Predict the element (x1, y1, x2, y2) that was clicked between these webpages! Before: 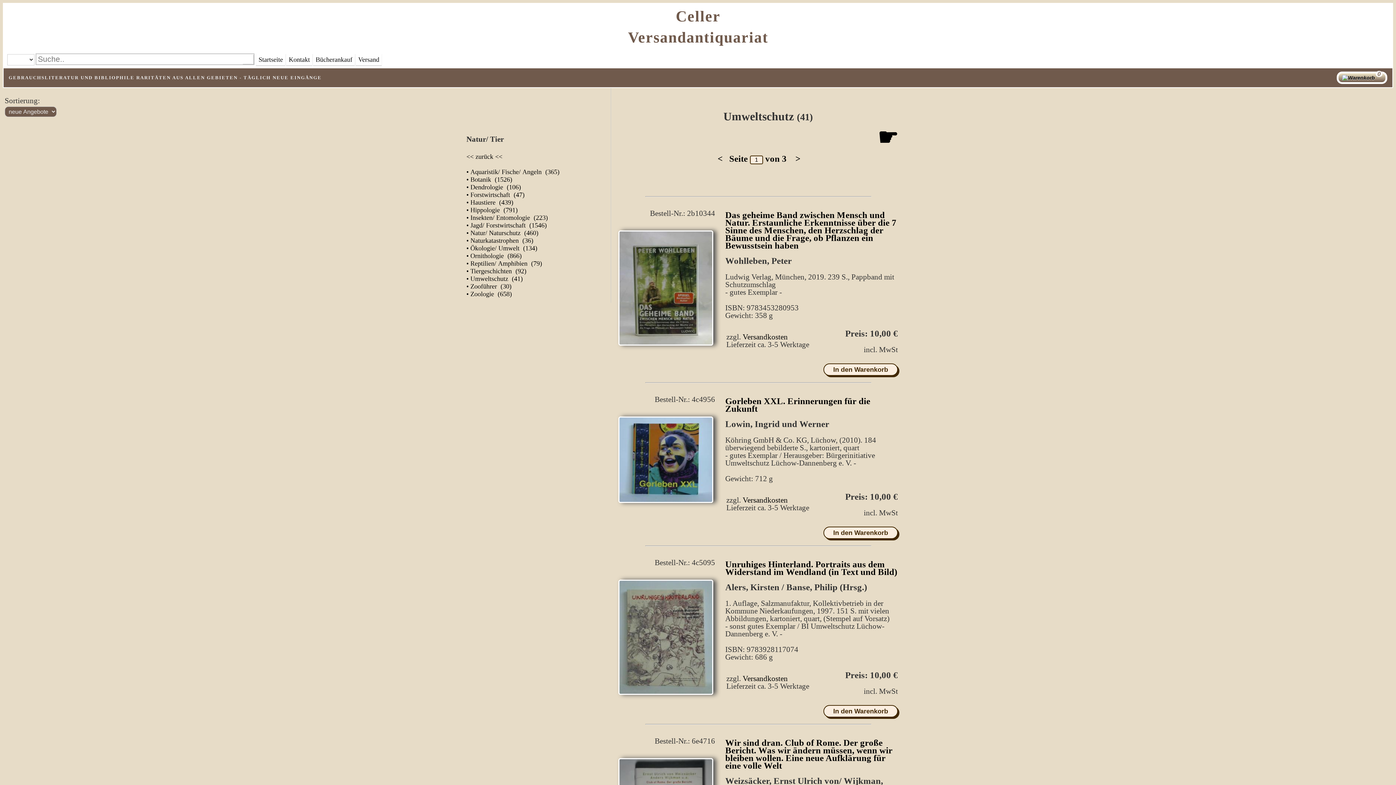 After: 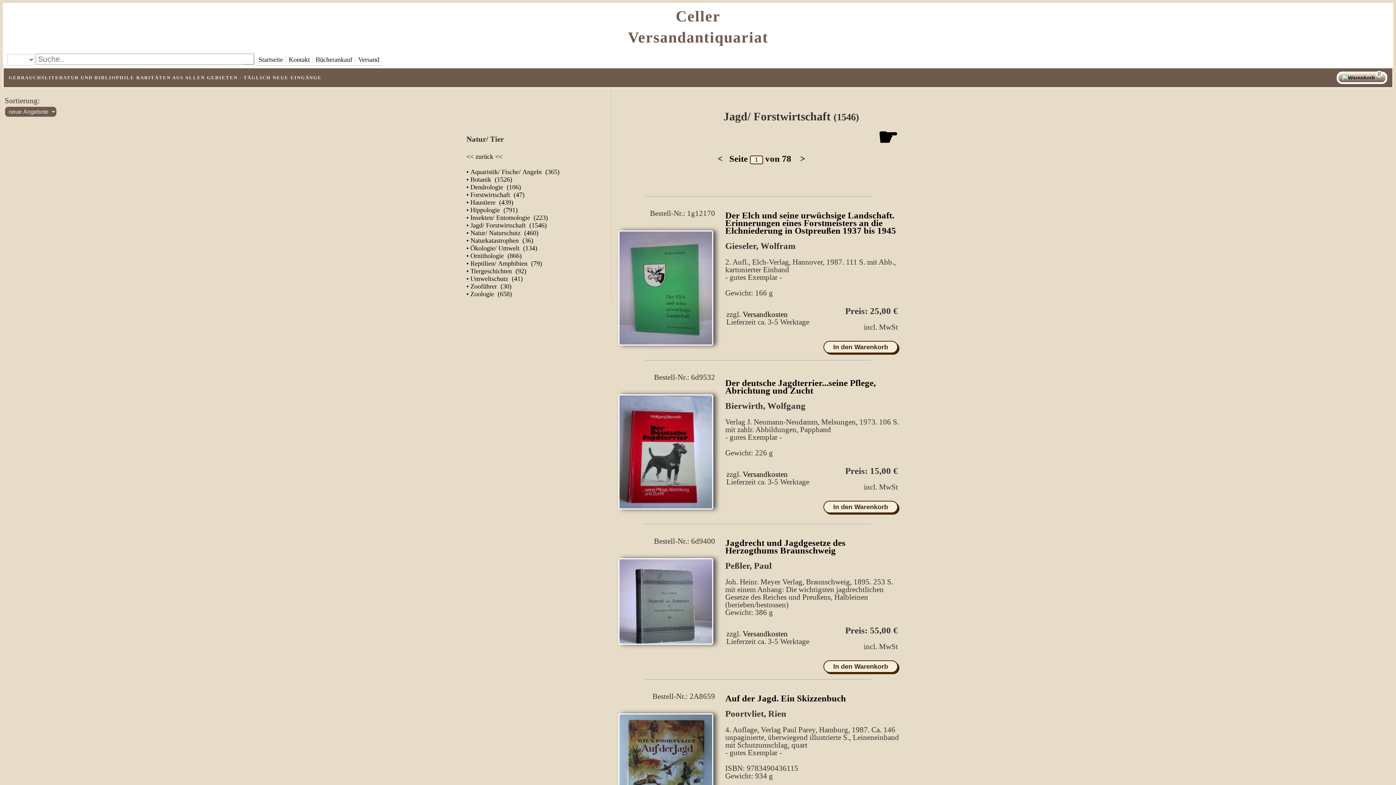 Action: label: • Jagd/ Forstwirtschaft  (1546) bbox: (466, 221, 546, 229)